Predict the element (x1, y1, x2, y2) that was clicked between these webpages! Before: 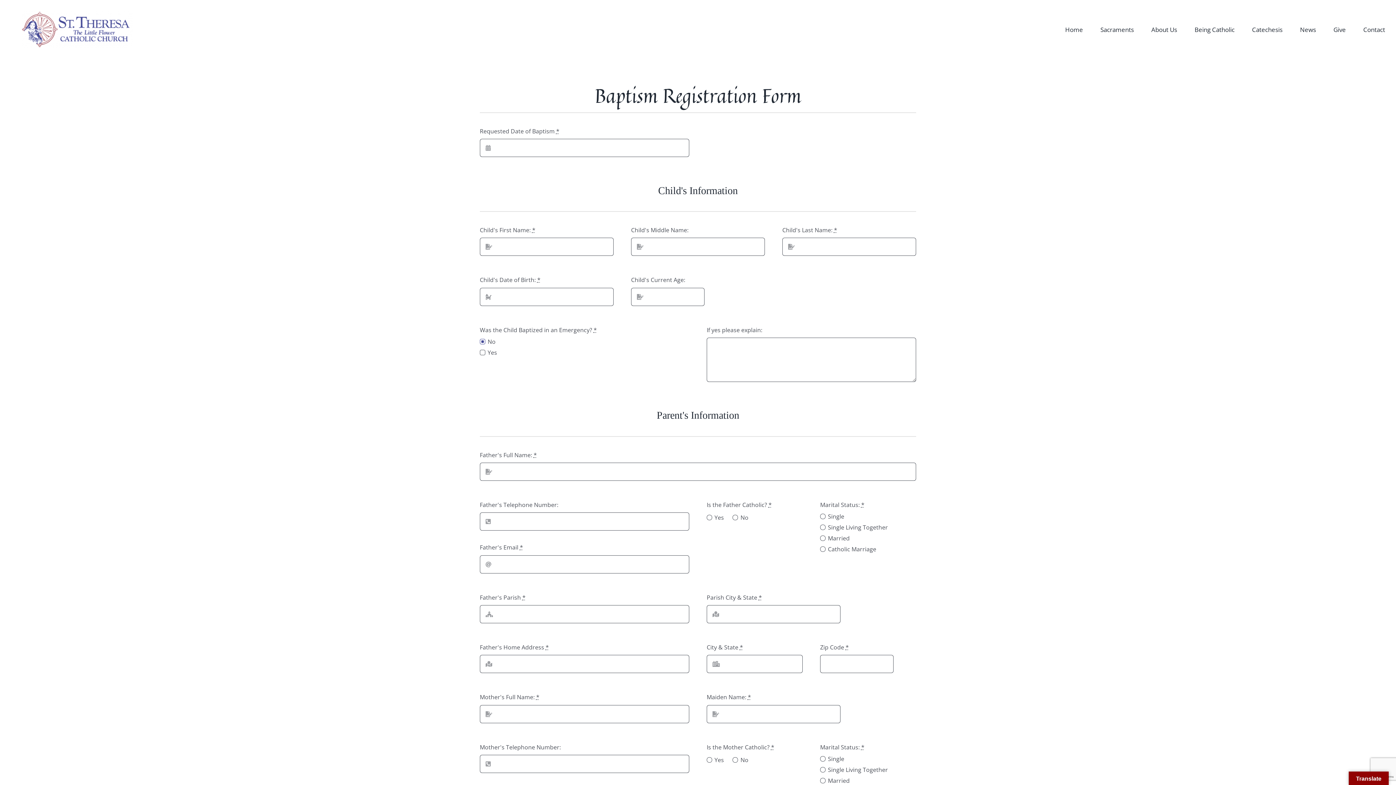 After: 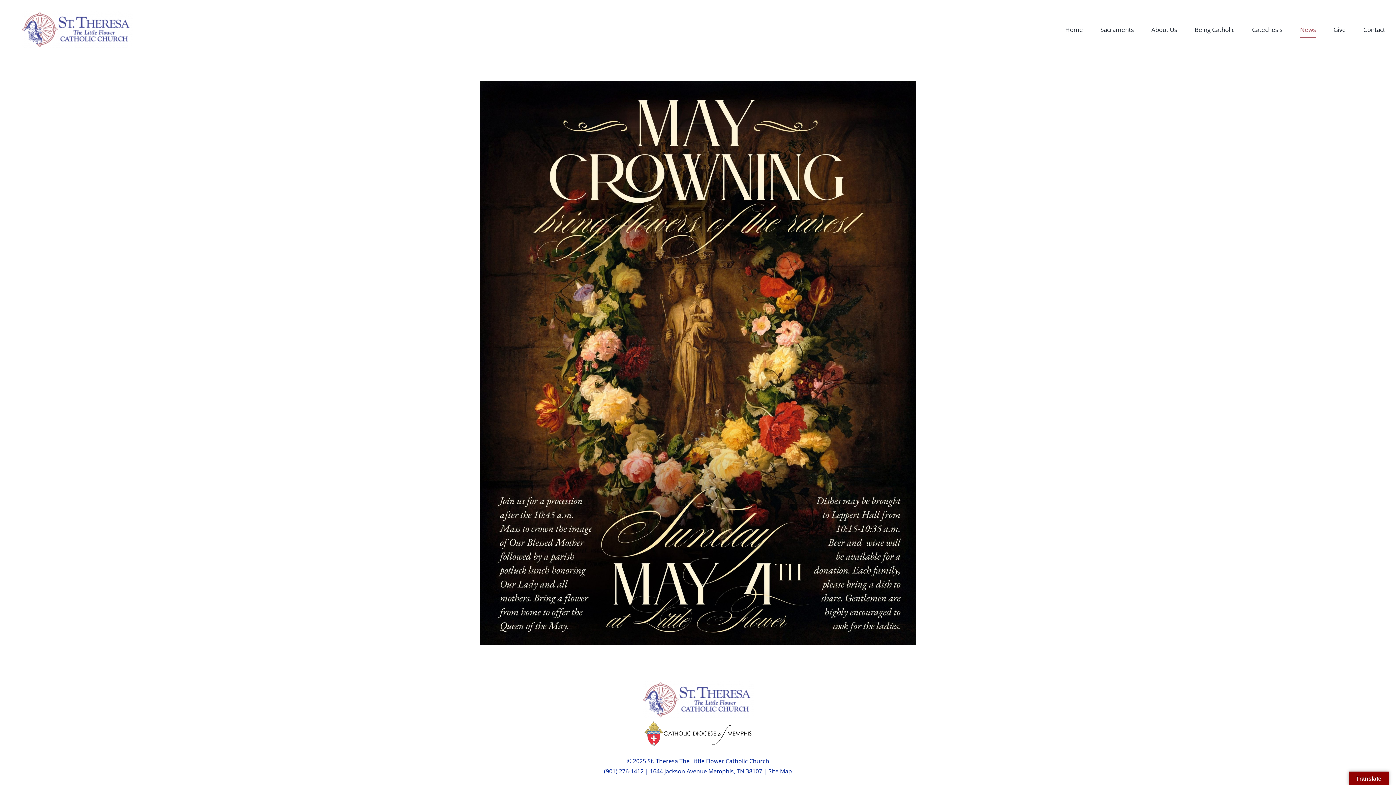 Action: label: News bbox: (1300, 0, 1316, 58)